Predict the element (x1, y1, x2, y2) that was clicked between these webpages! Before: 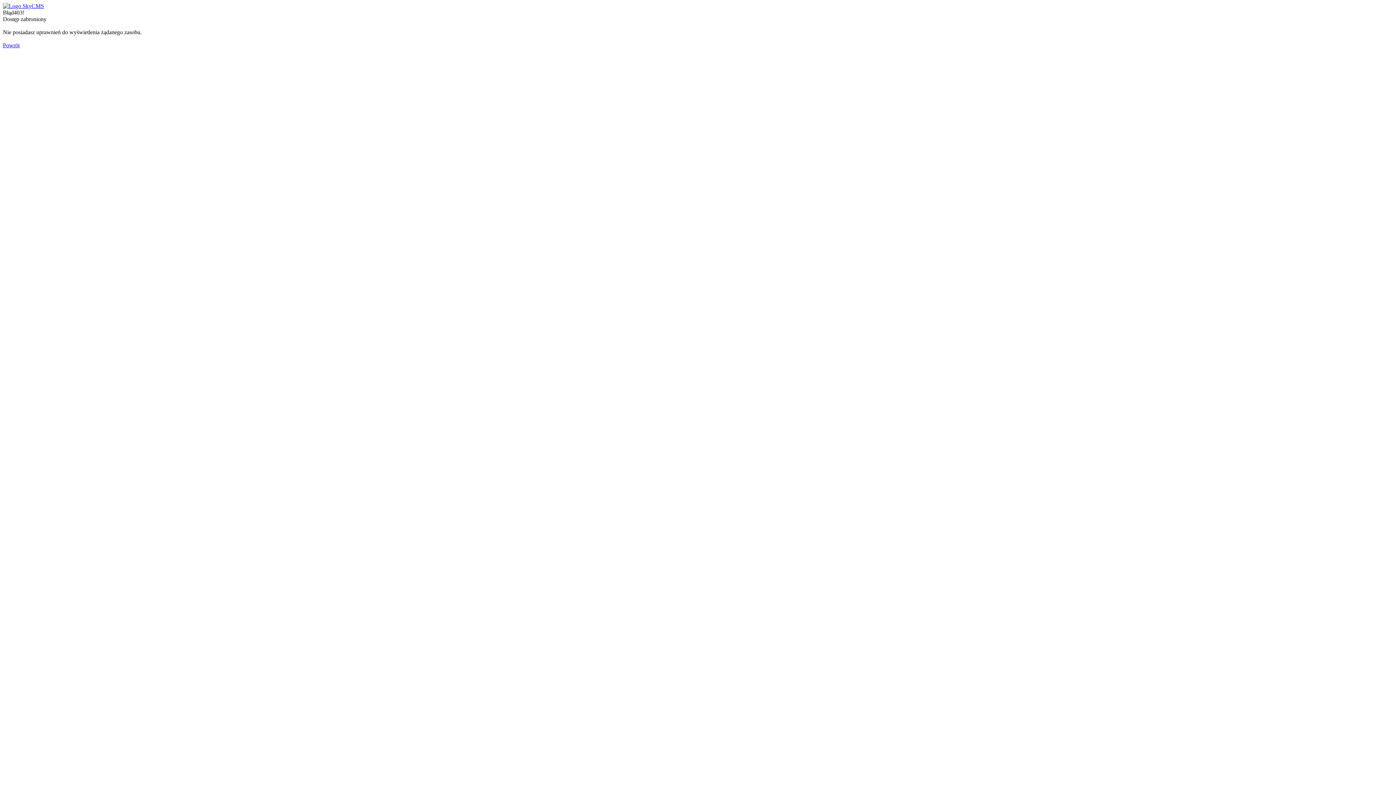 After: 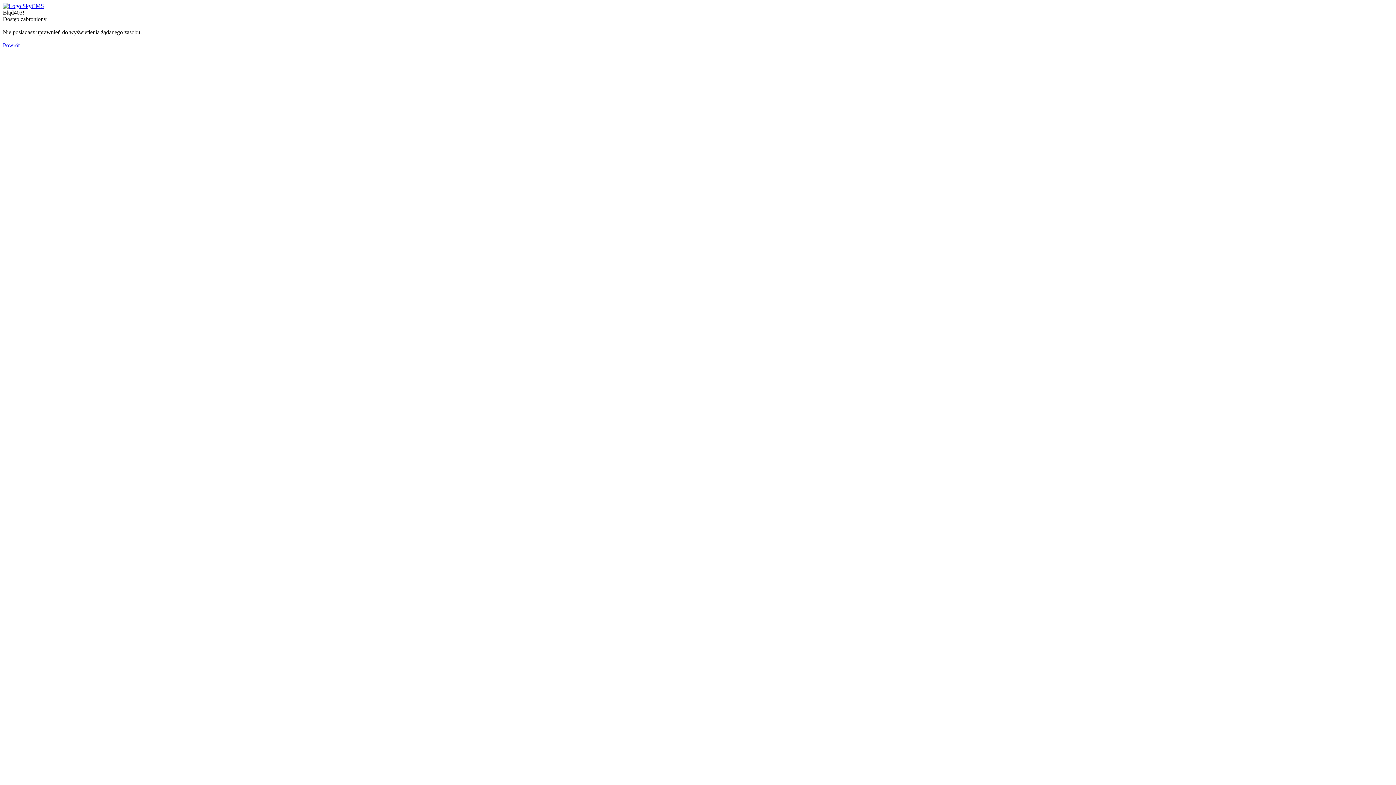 Action: bbox: (2, 2, 44, 9)